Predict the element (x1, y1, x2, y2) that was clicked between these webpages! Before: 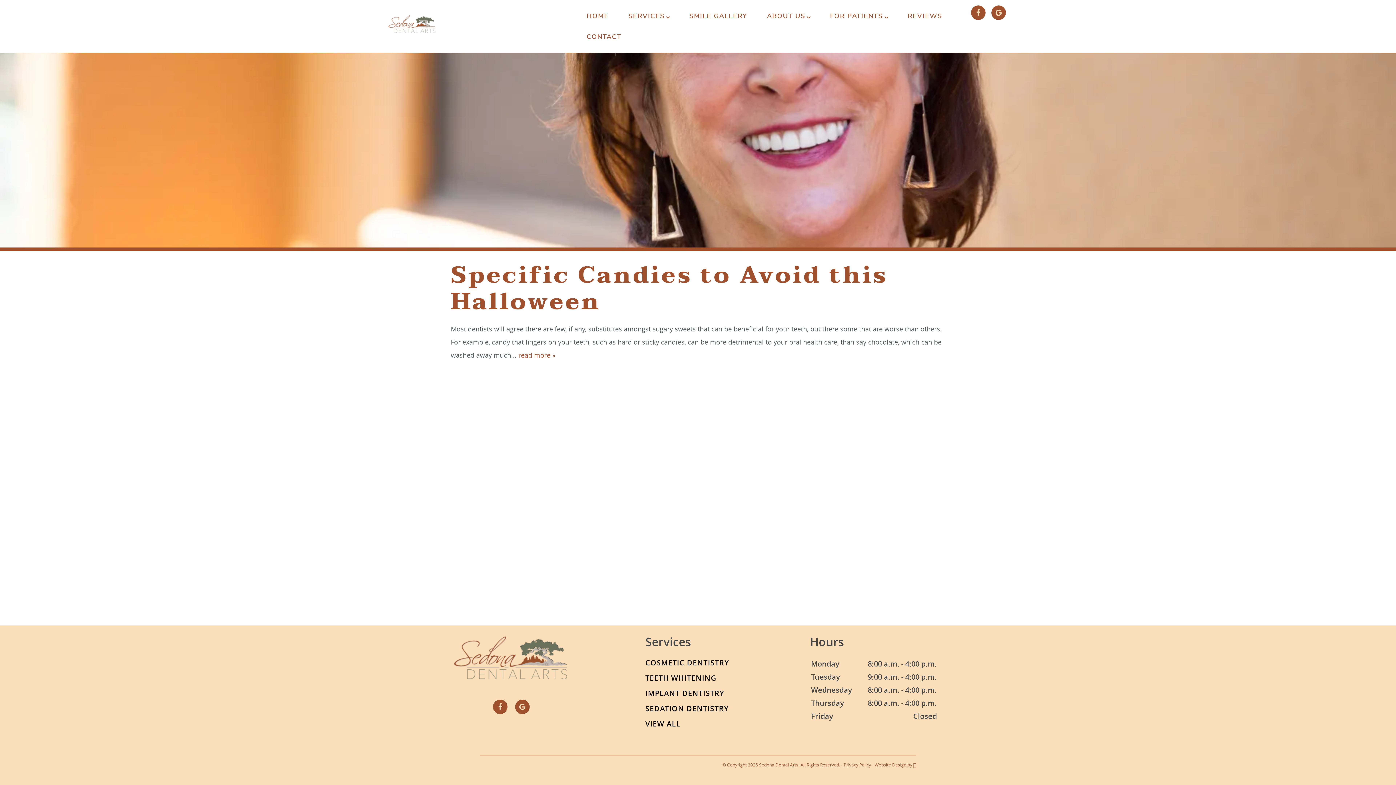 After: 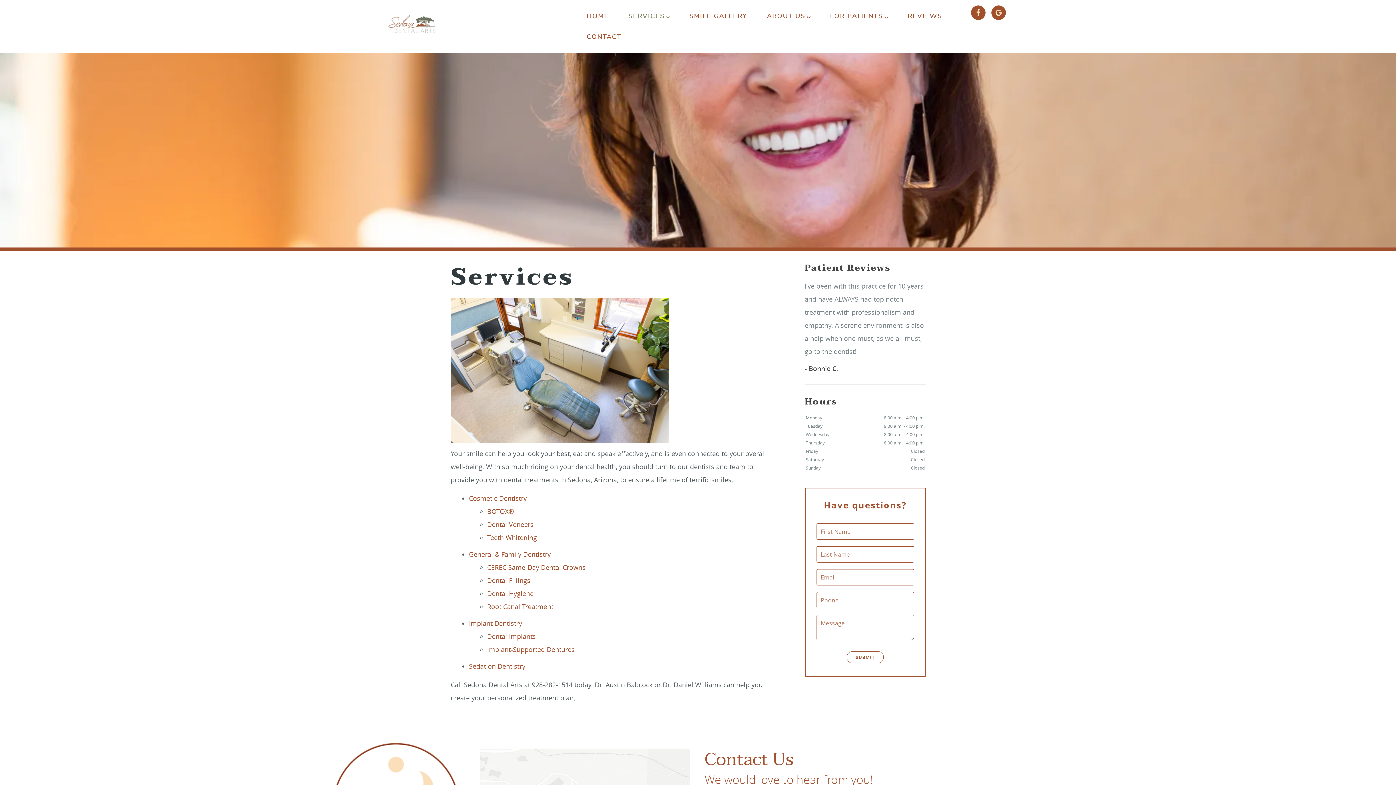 Action: label: SERVICES bbox: (618, 5, 679, 26)